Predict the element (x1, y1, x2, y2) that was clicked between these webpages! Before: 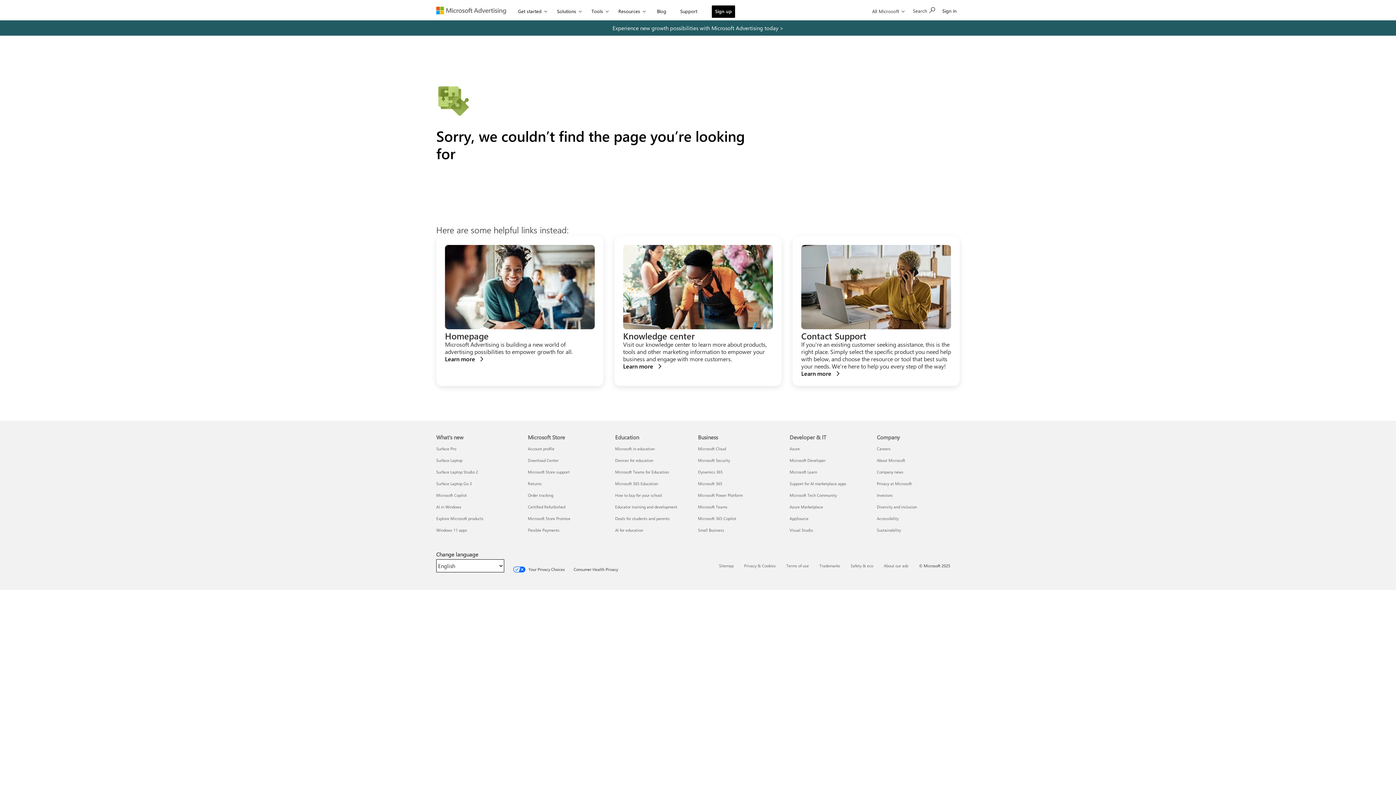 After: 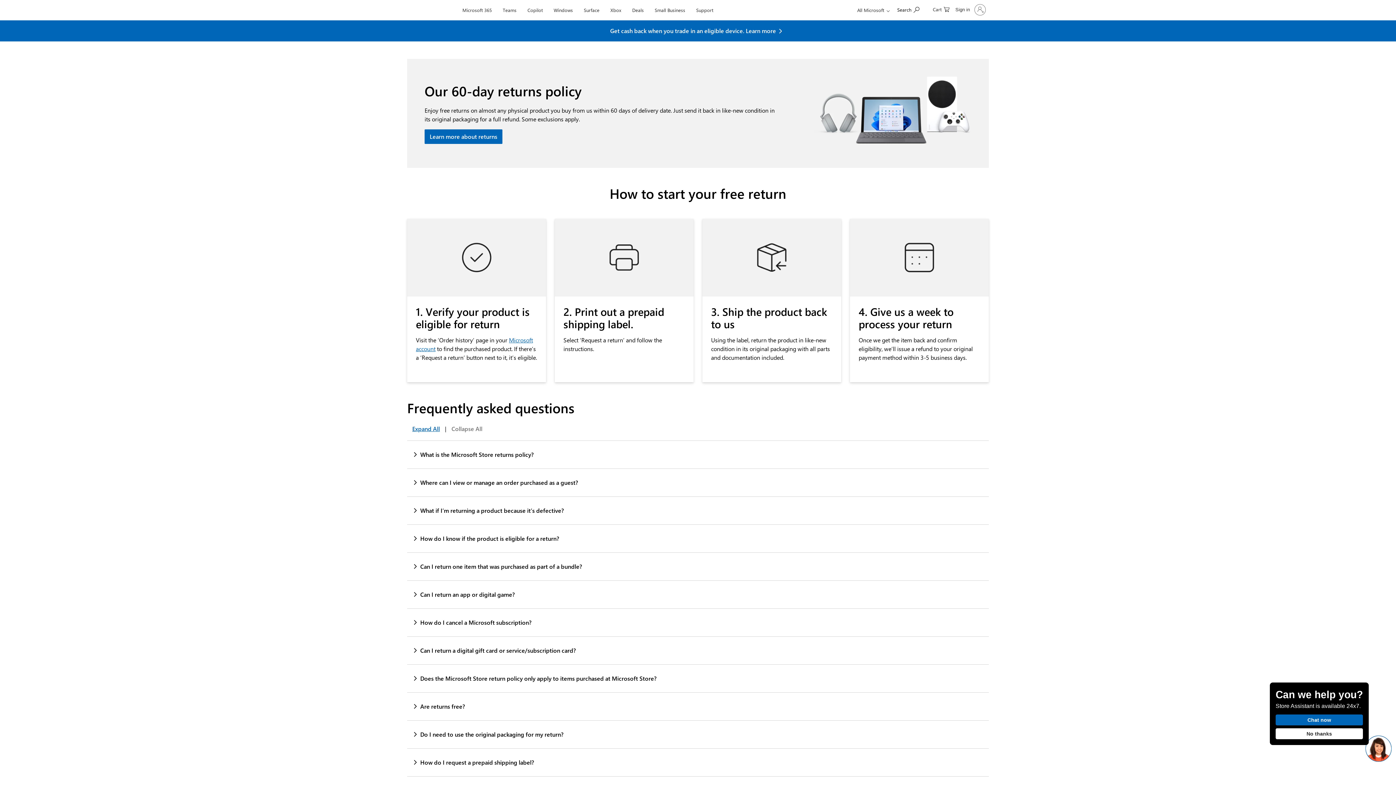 Action: label: Returns Microsoft Store bbox: (528, 481, 541, 486)